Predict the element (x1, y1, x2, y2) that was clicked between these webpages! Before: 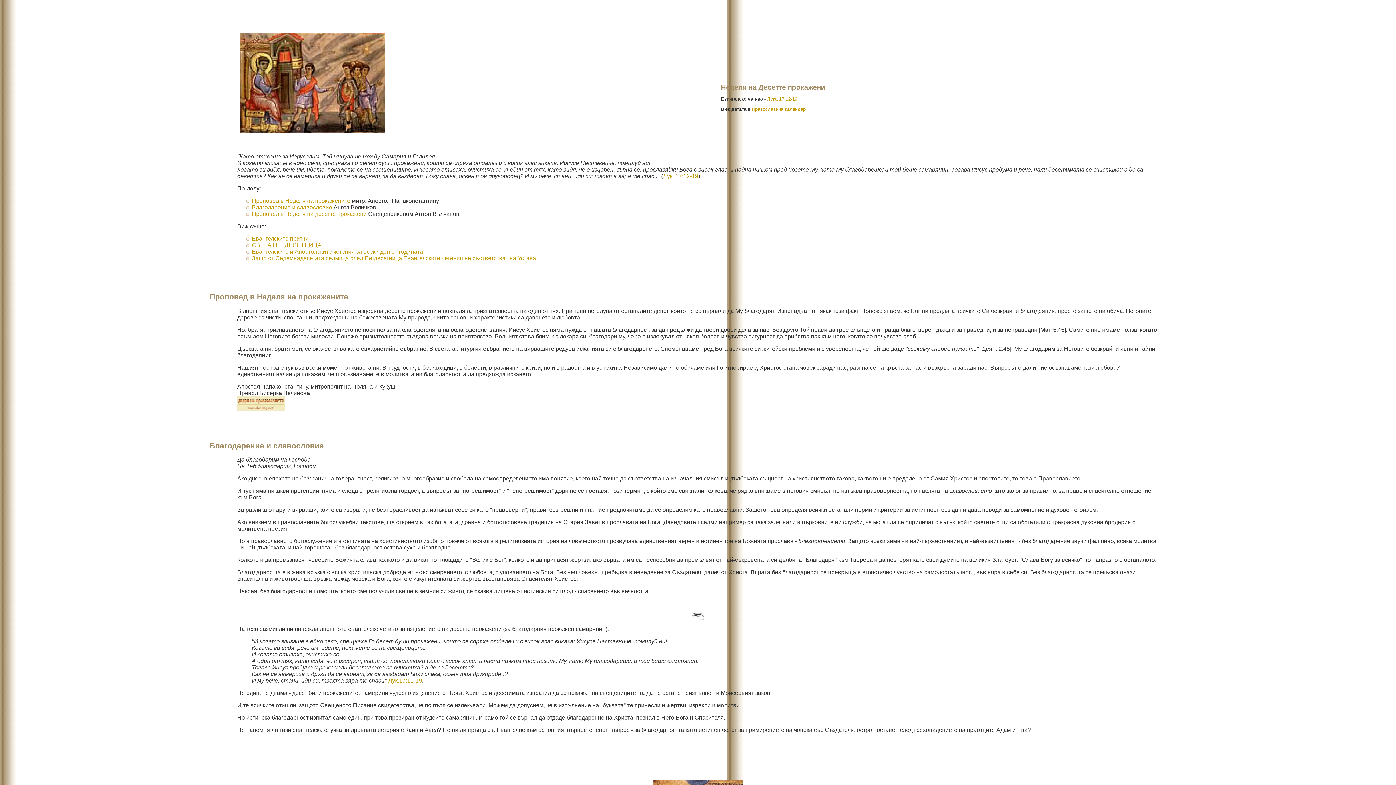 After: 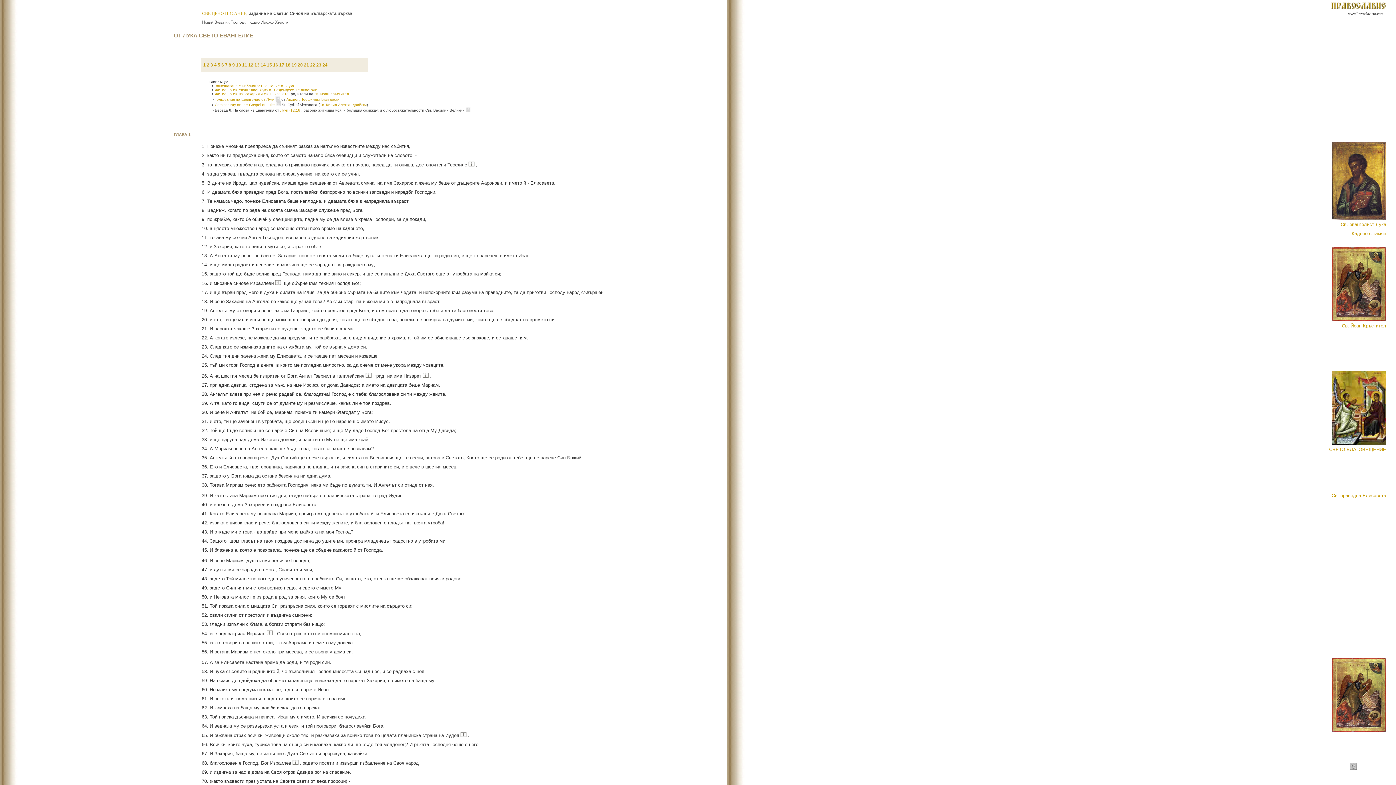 Action: label: Лук. 17:12-19 bbox: (663, 173, 698, 179)